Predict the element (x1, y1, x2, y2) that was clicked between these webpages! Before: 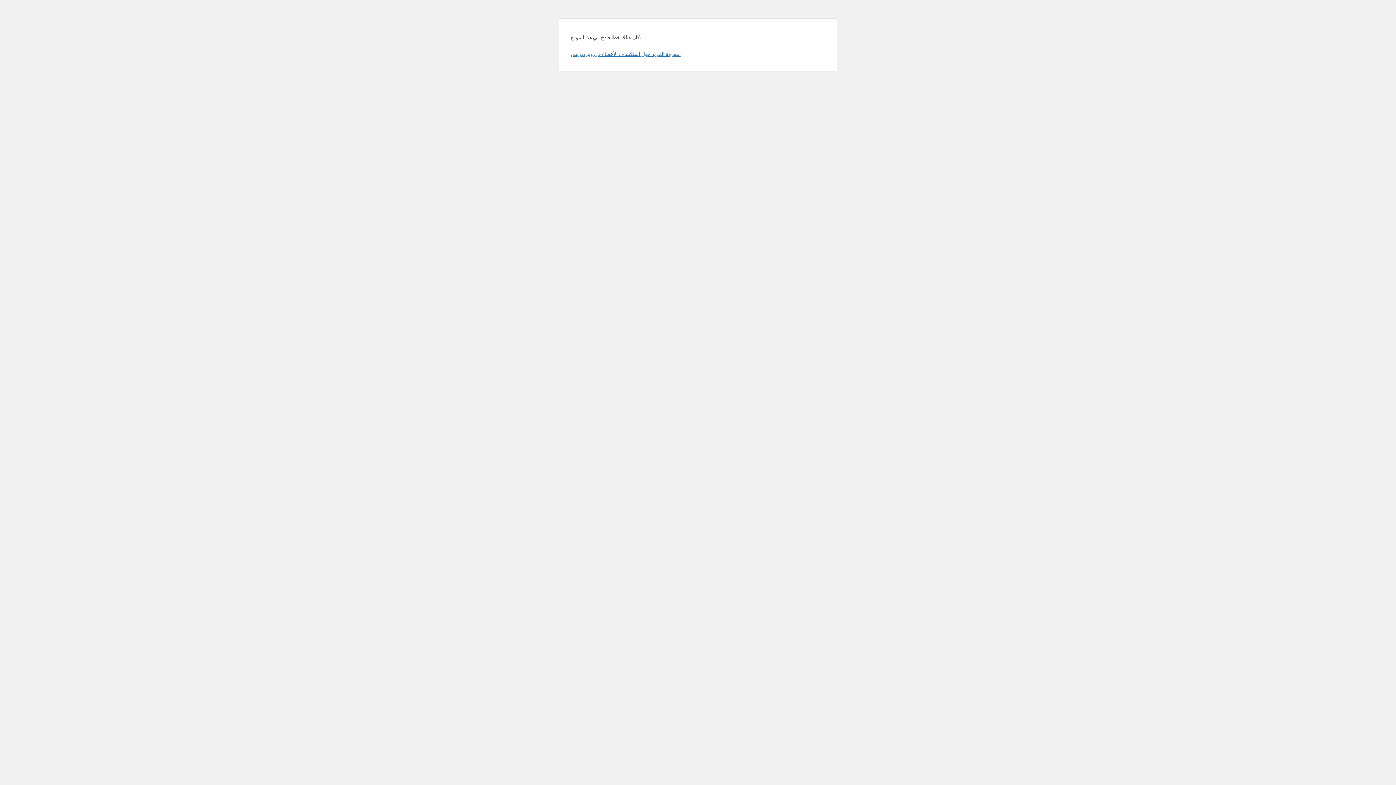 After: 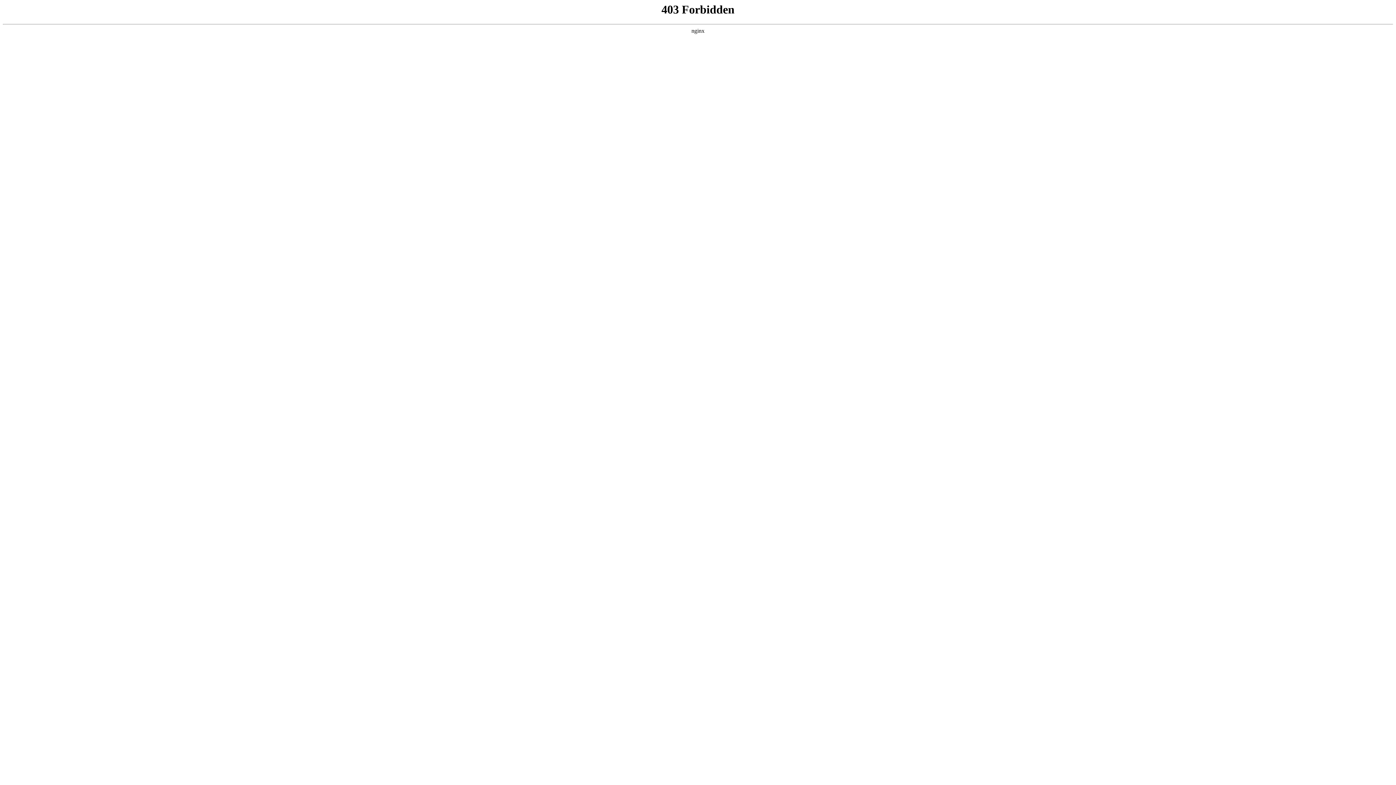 Action: label: معرفة المزيد حول استكشاف الأخطاء في ووردبريس. bbox: (570, 50, 680, 57)